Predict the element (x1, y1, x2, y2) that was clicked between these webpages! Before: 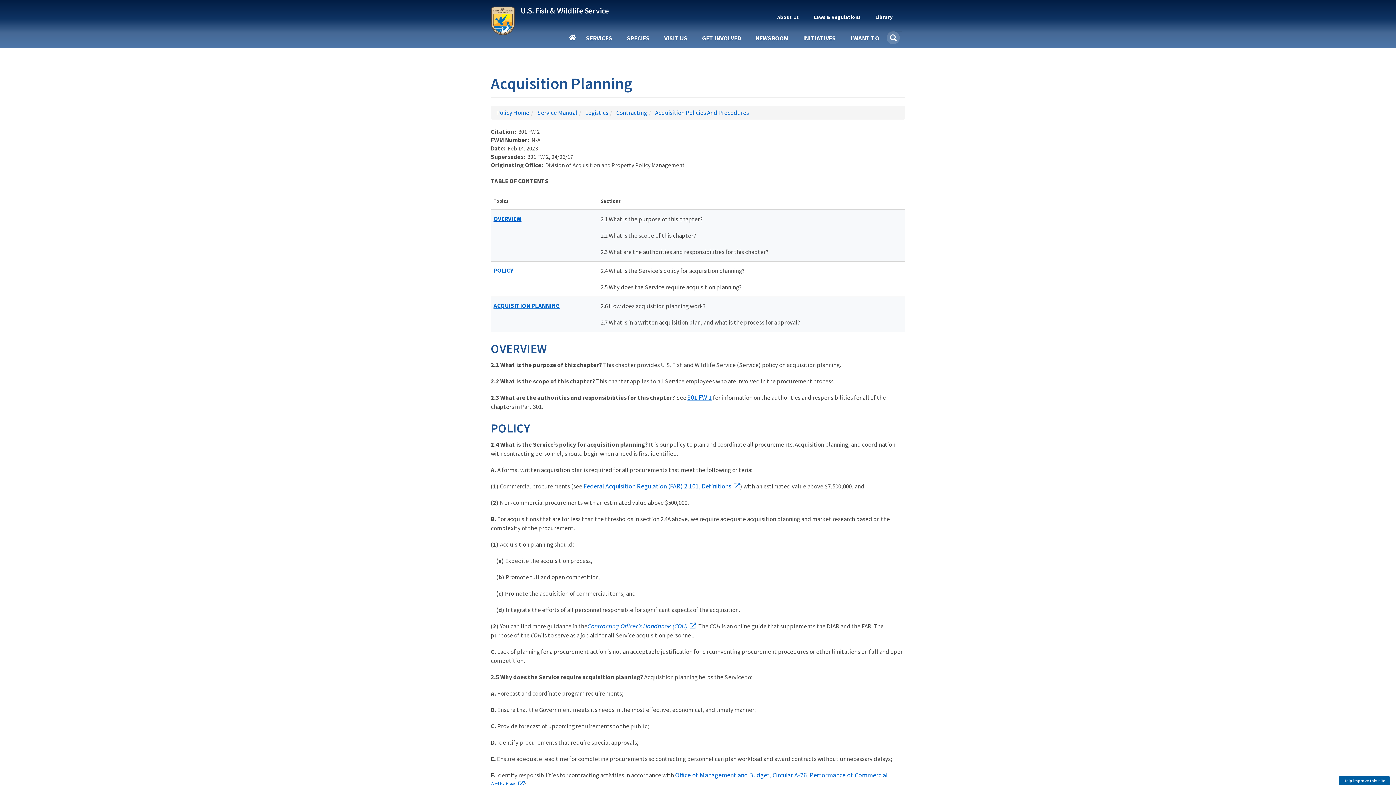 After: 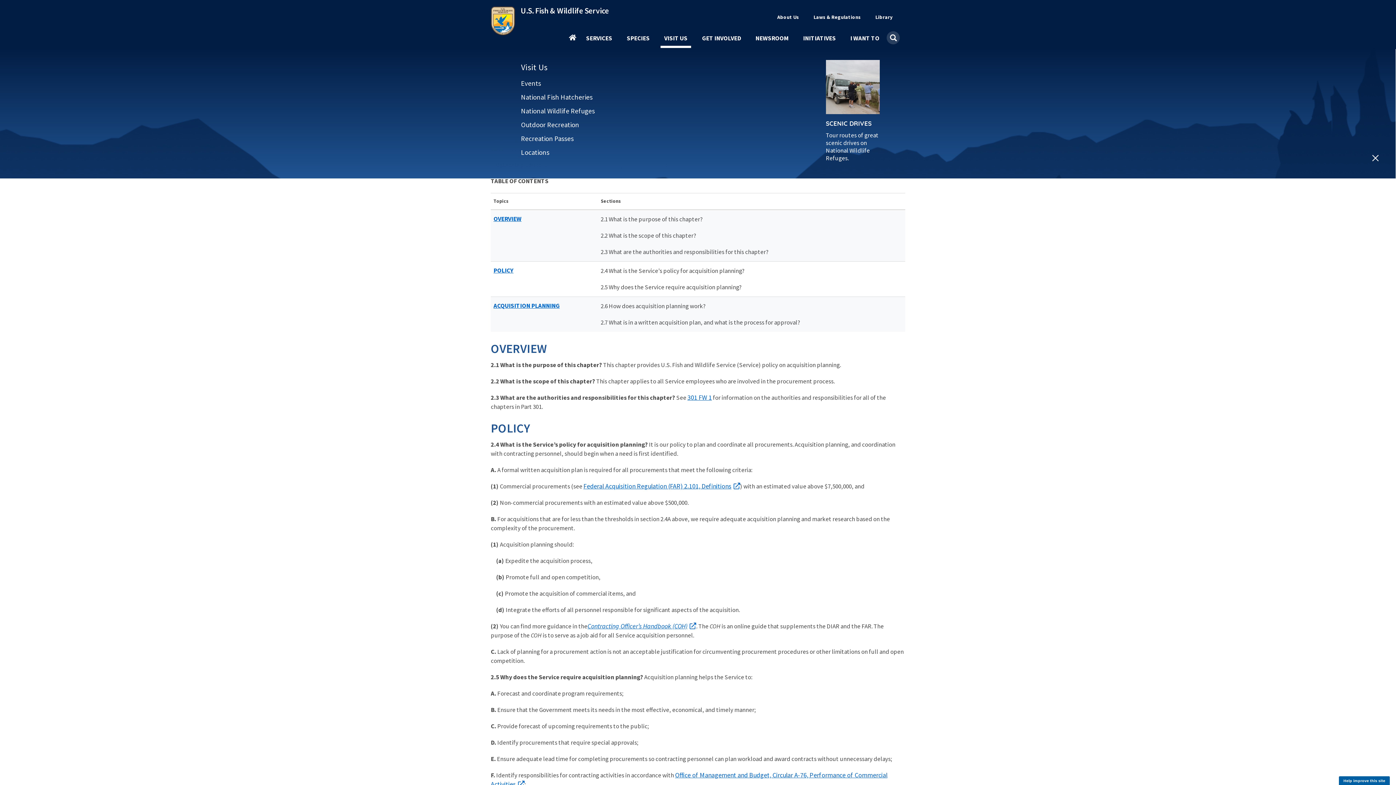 Action: bbox: (660, 35, 691, 47) label: VISIT US